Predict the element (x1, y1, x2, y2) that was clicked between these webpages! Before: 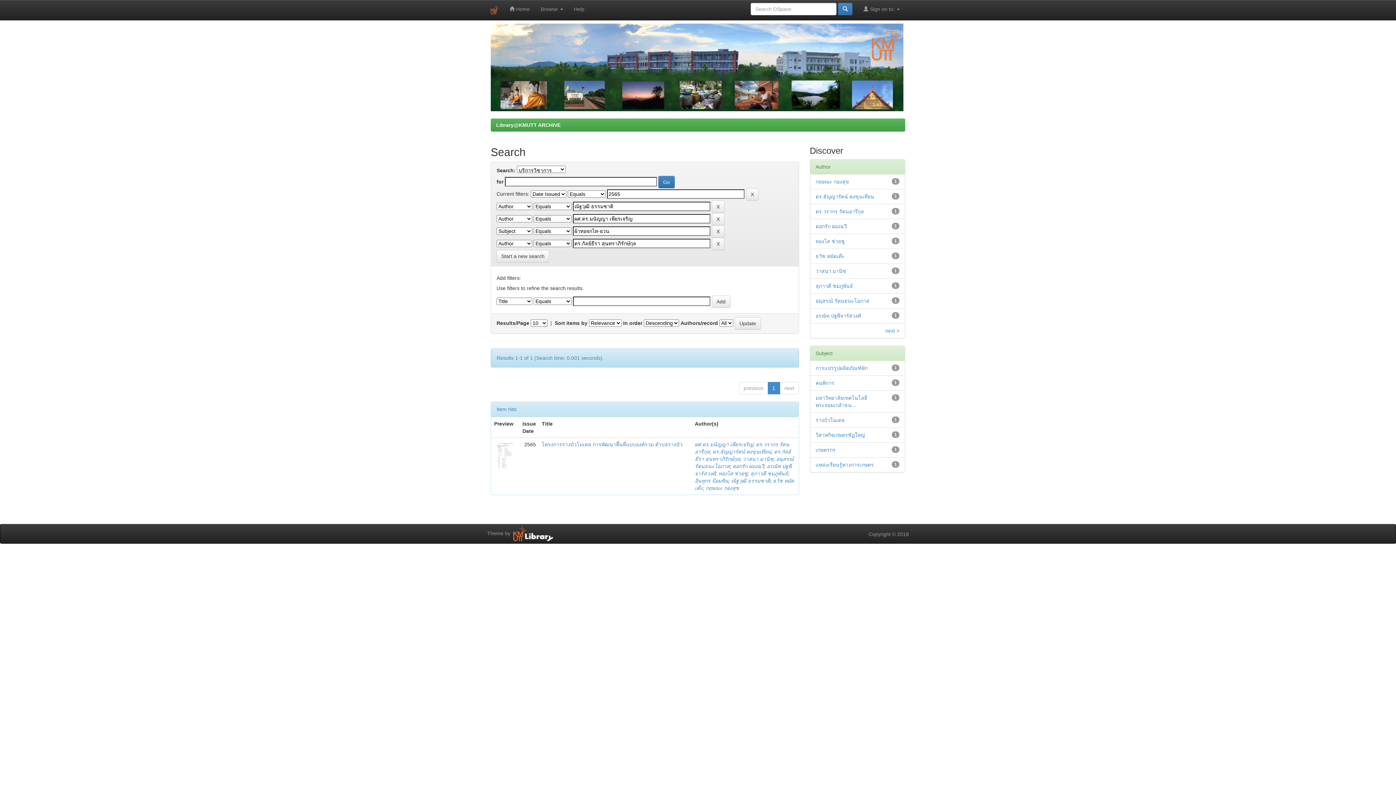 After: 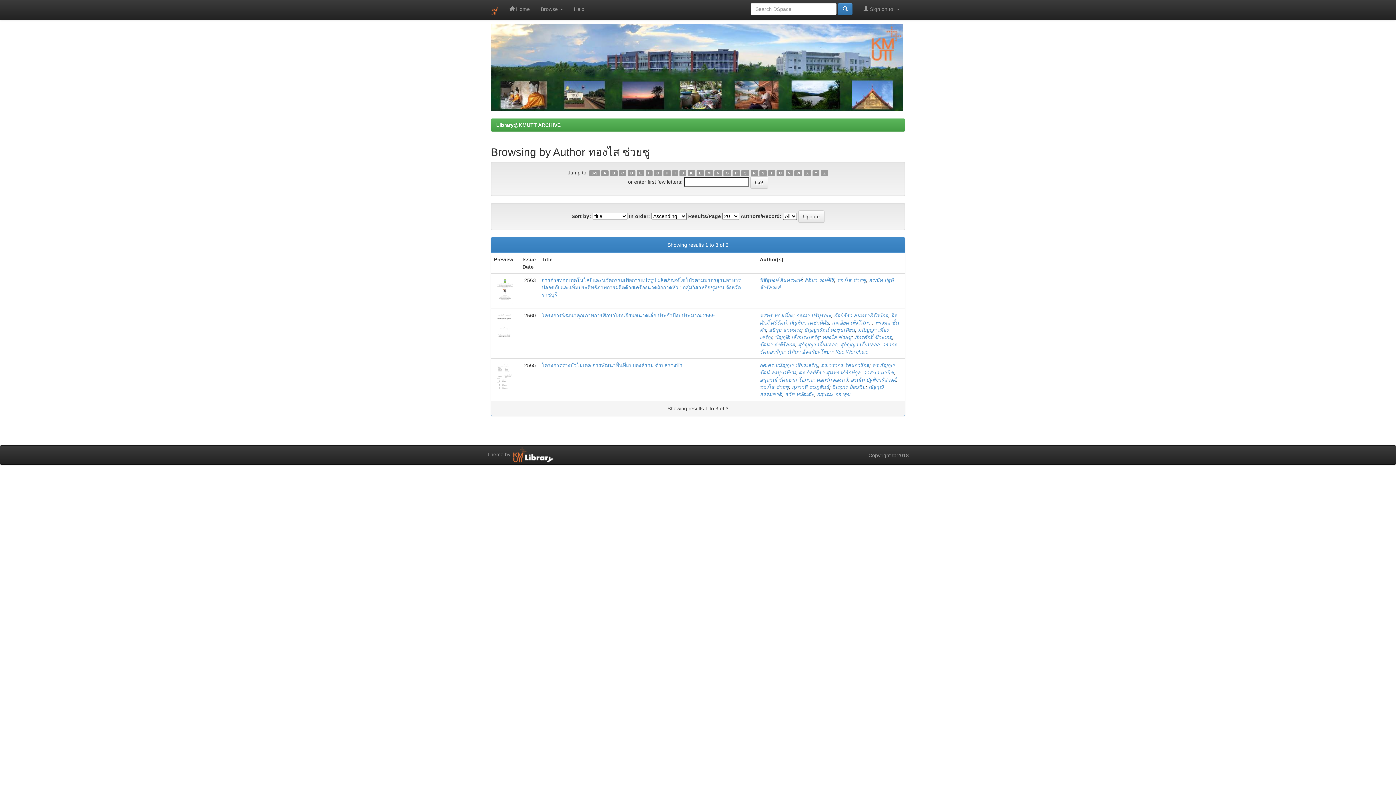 Action: label: ทองไส ช่วยชู bbox: (718, 470, 747, 476)